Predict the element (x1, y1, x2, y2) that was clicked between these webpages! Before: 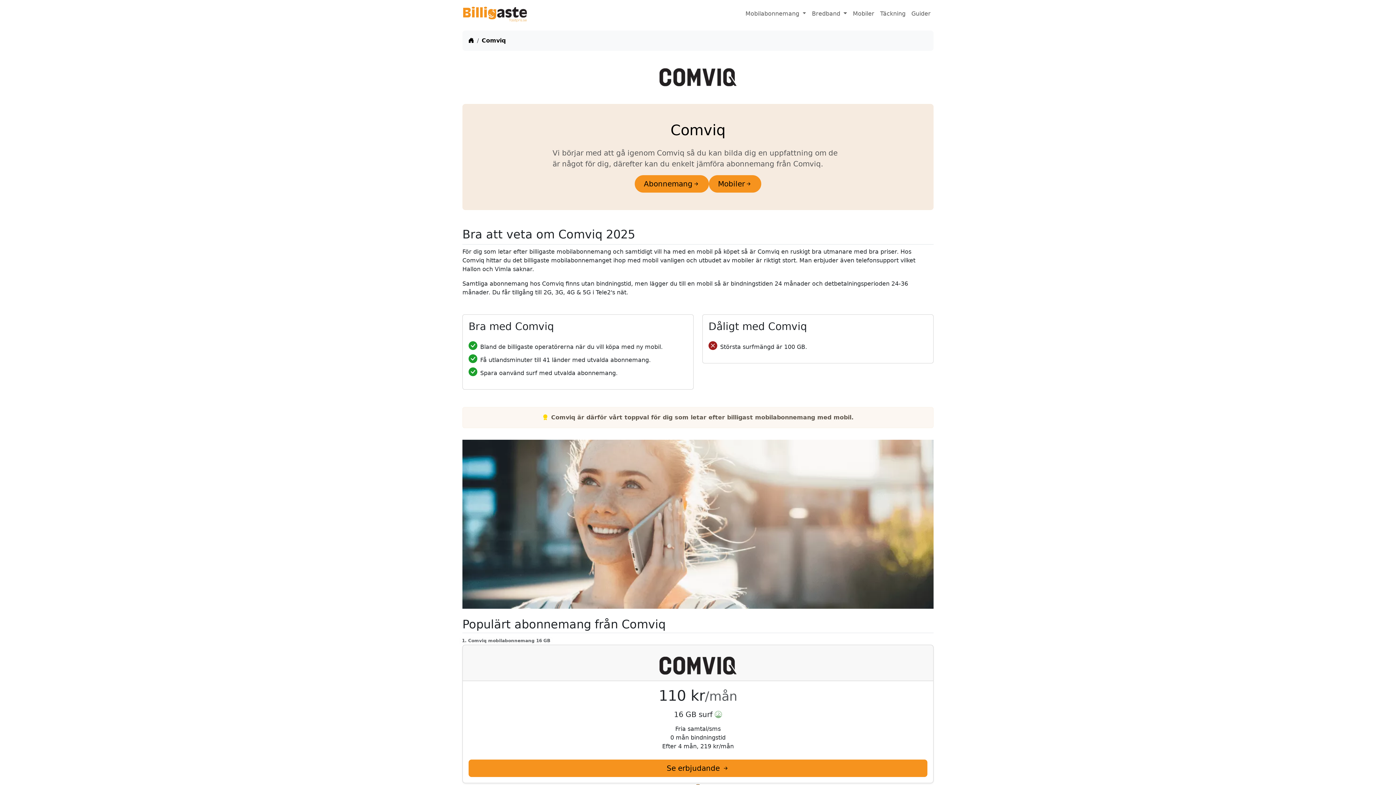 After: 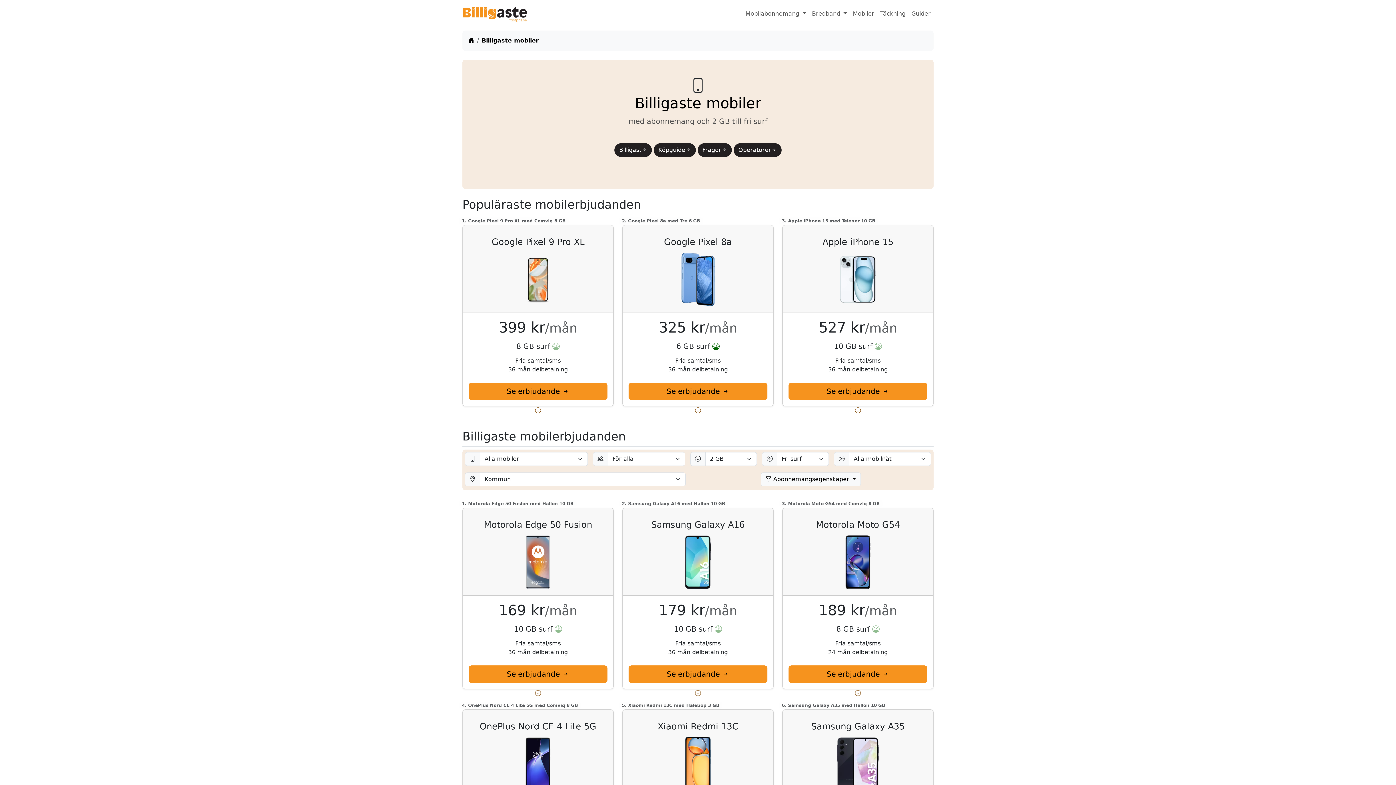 Action: bbox: (850, 6, 877, 21) label: Mobiler